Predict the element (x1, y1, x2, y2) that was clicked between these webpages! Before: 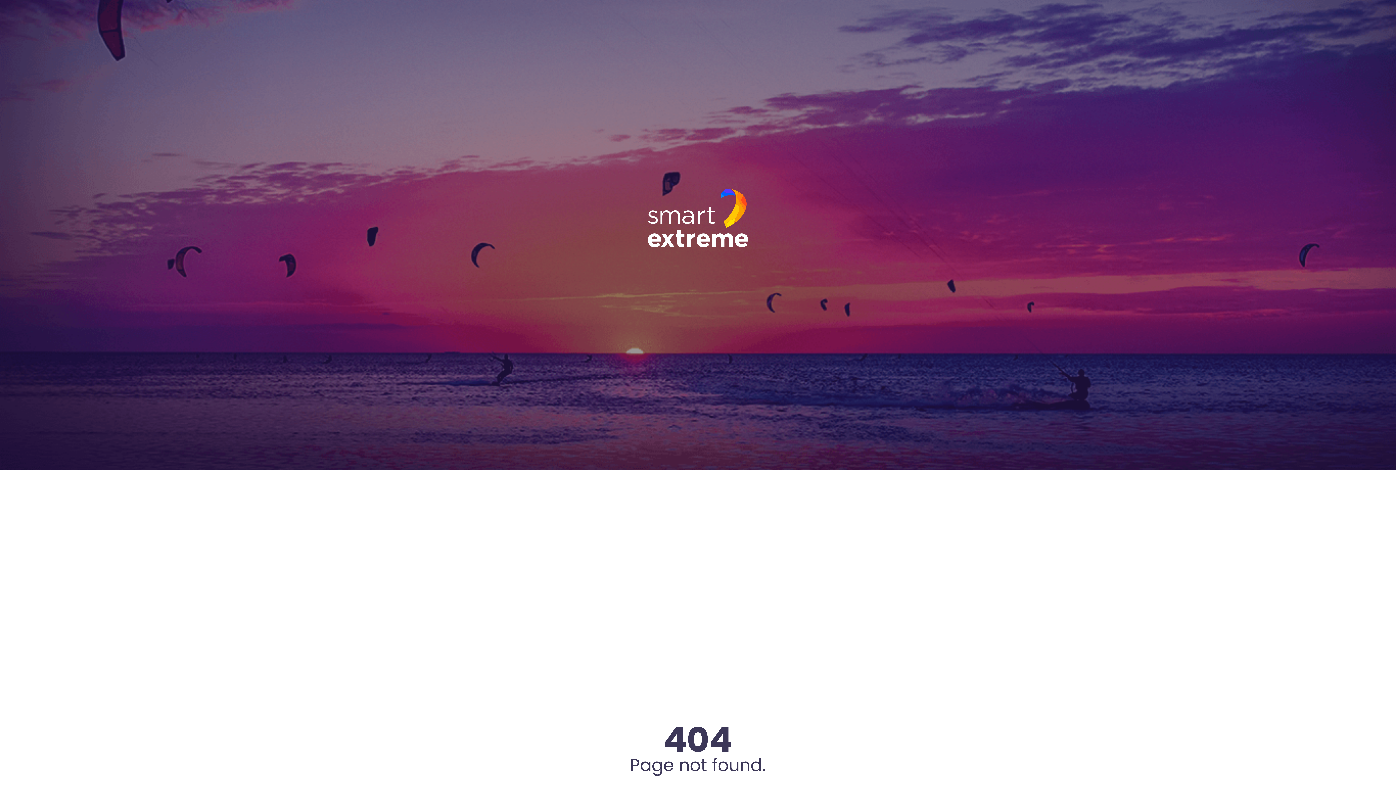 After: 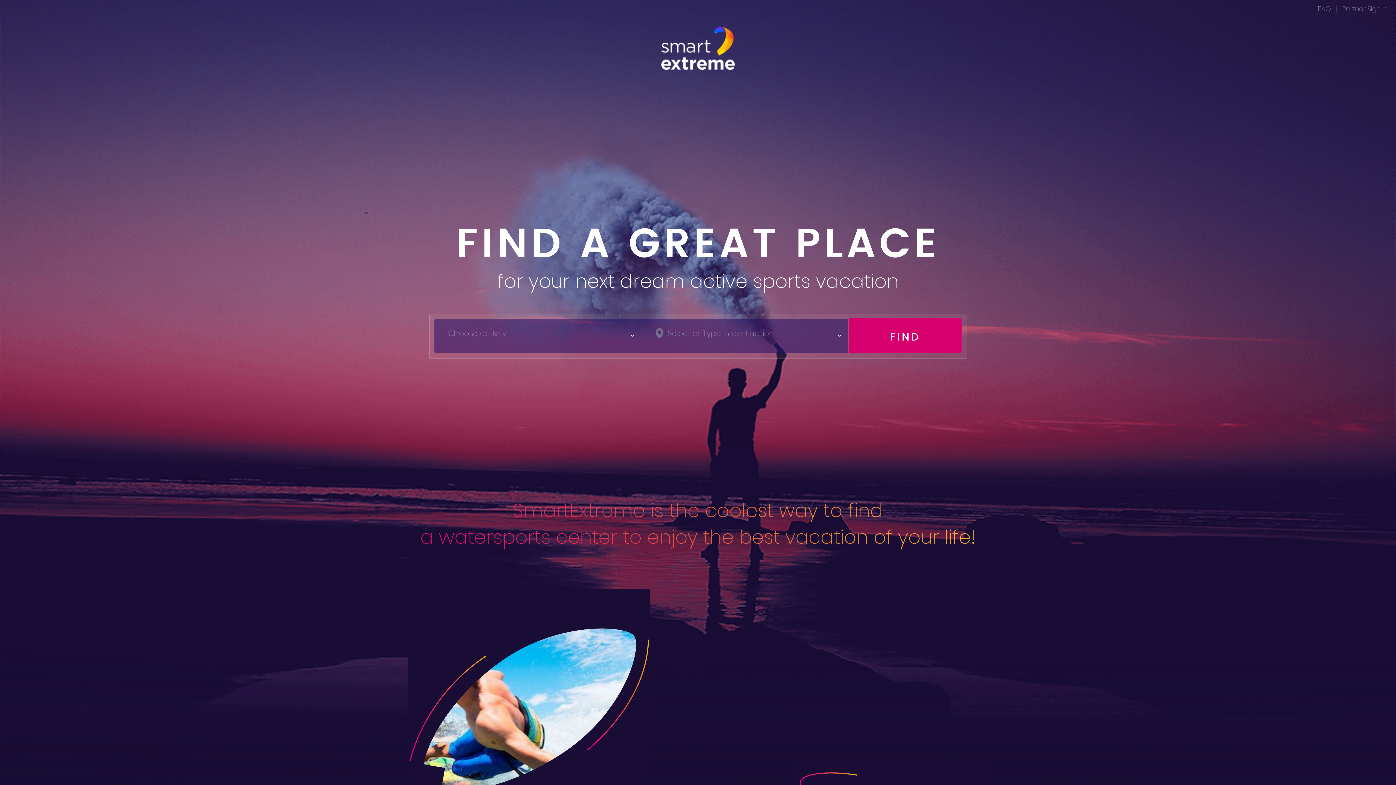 Action: bbox: (648, 188, 748, 247)